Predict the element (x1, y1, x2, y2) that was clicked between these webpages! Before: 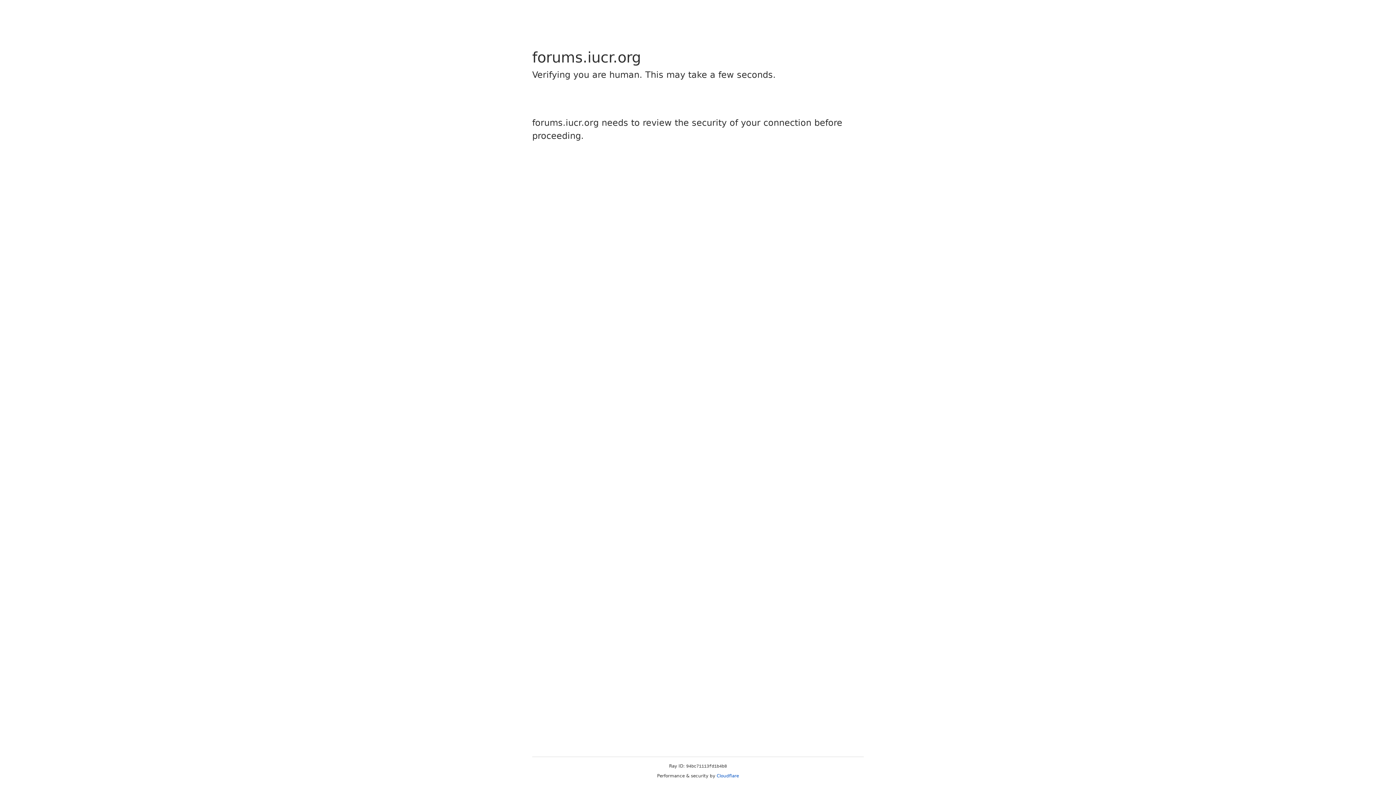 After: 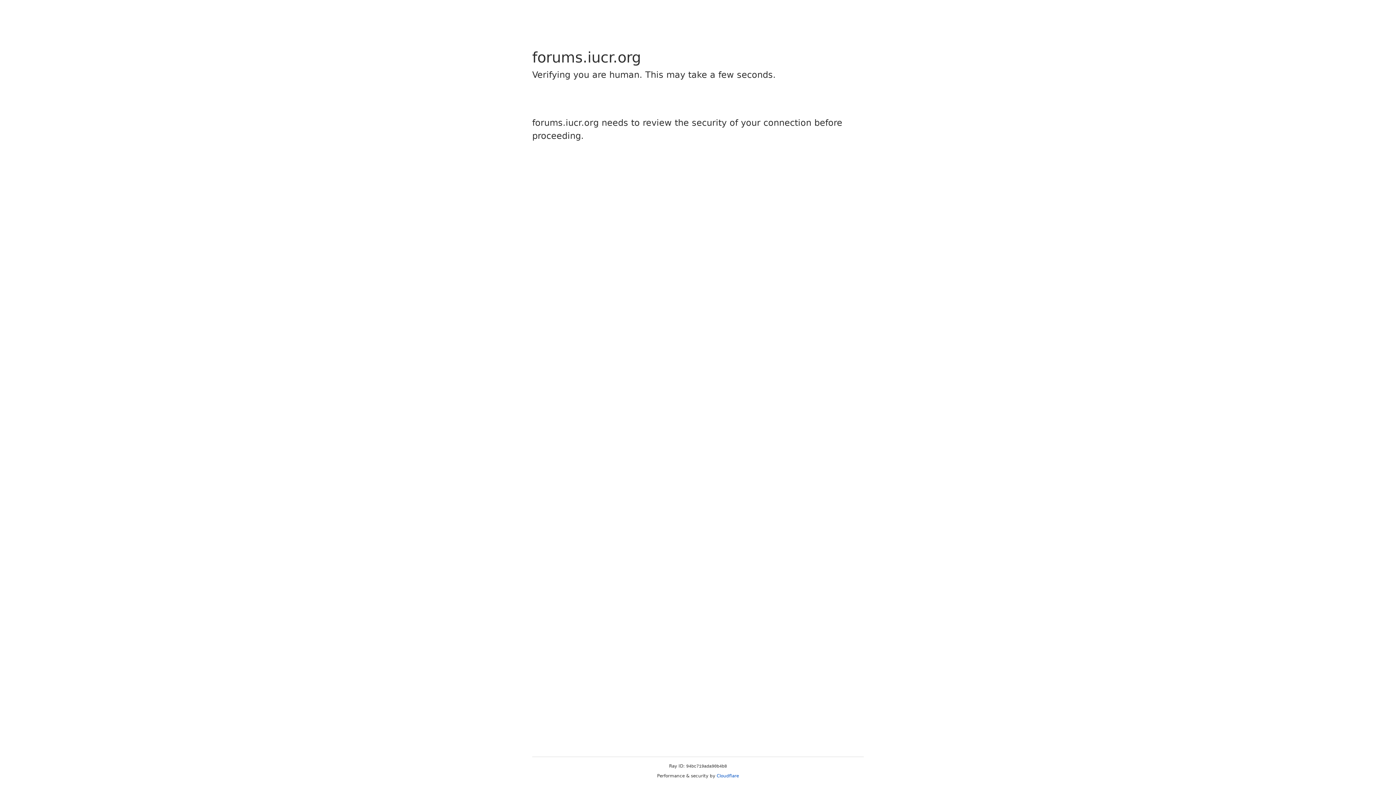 Action: label: Cloudflare bbox: (716, 773, 739, 778)